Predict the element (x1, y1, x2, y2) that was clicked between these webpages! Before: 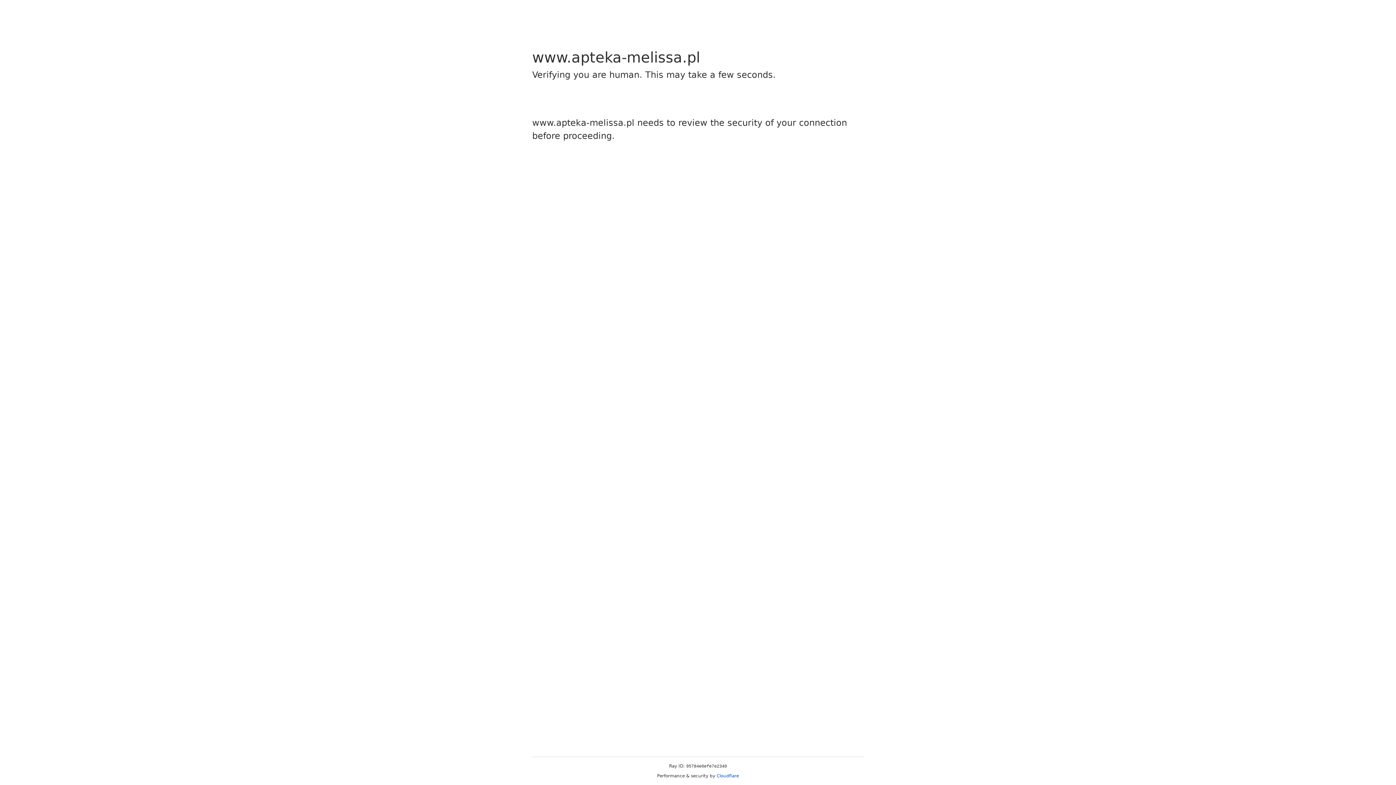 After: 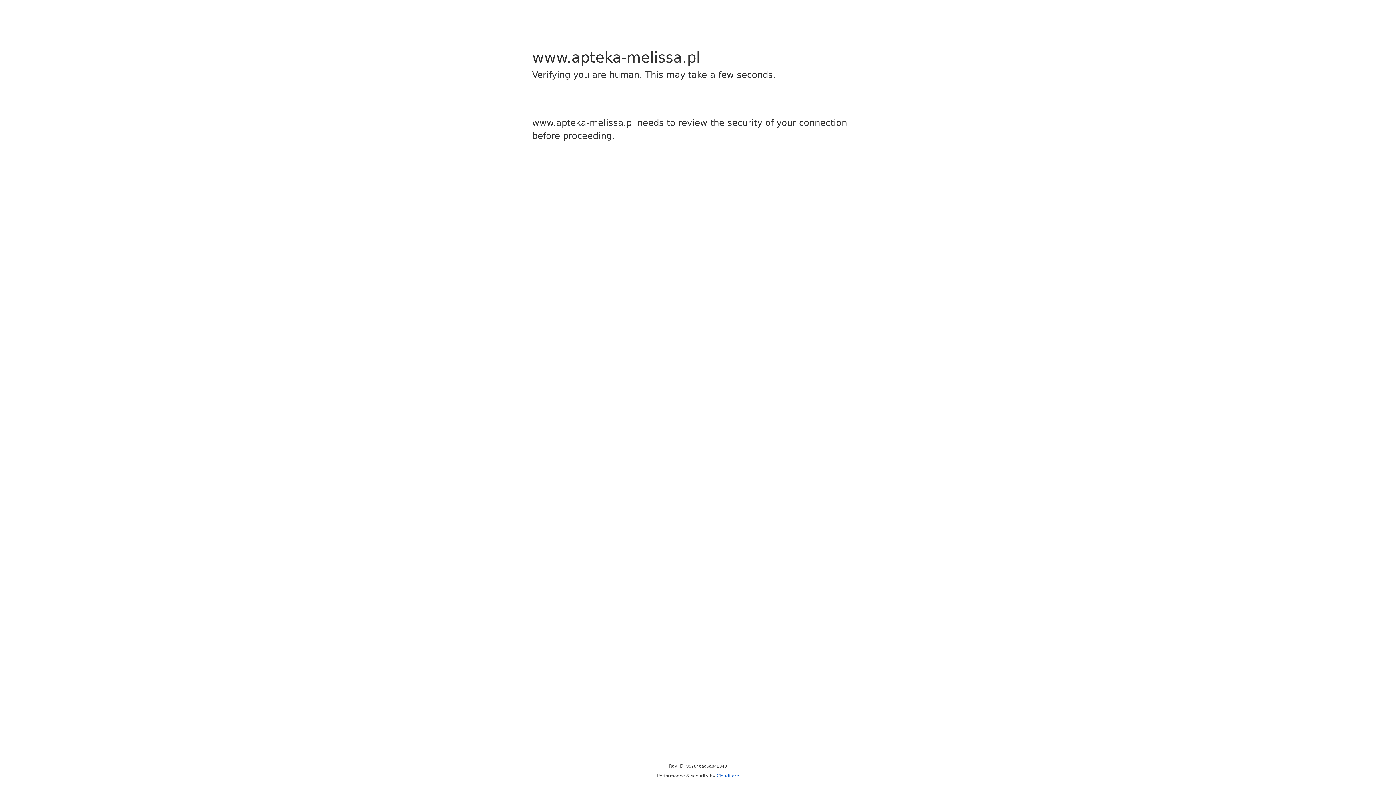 Action: label: Cloudflare bbox: (716, 773, 739, 778)